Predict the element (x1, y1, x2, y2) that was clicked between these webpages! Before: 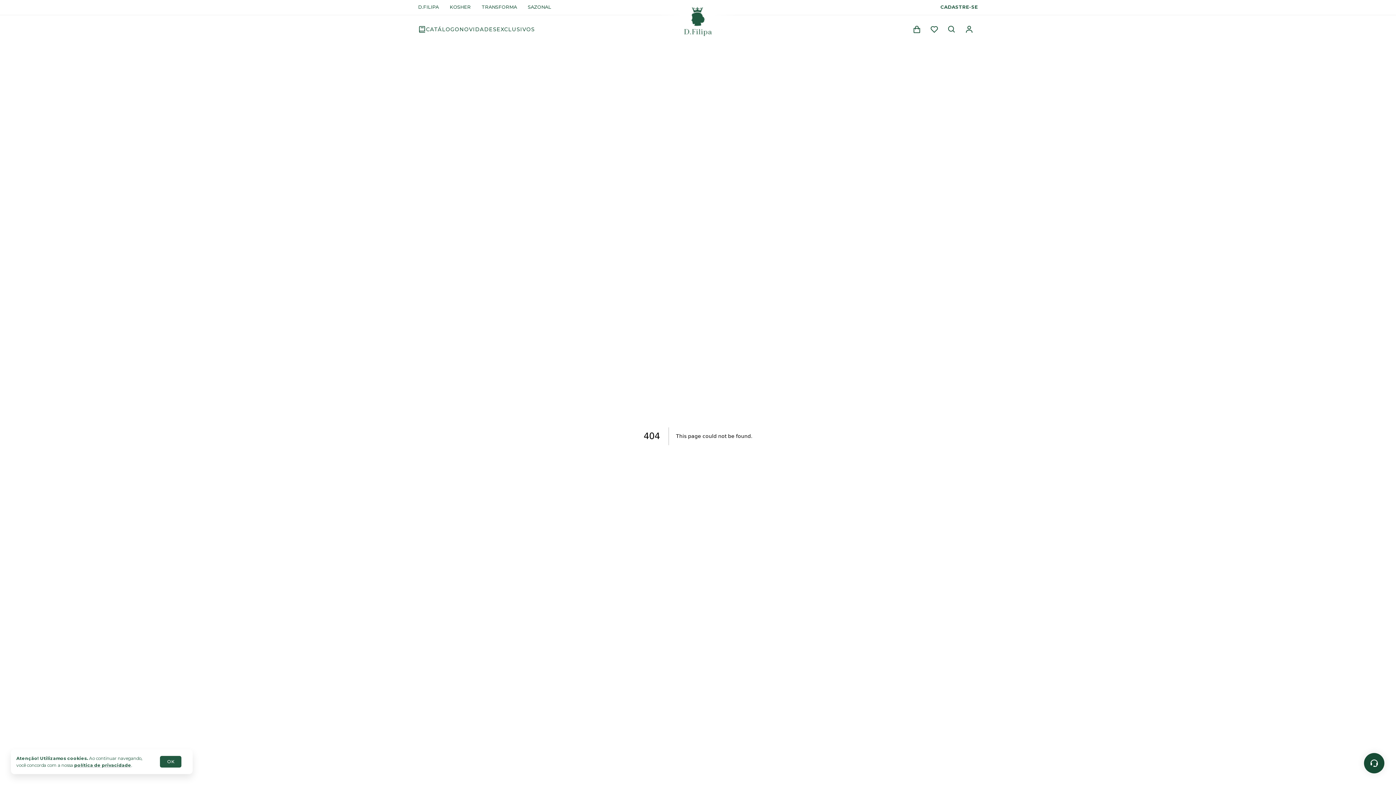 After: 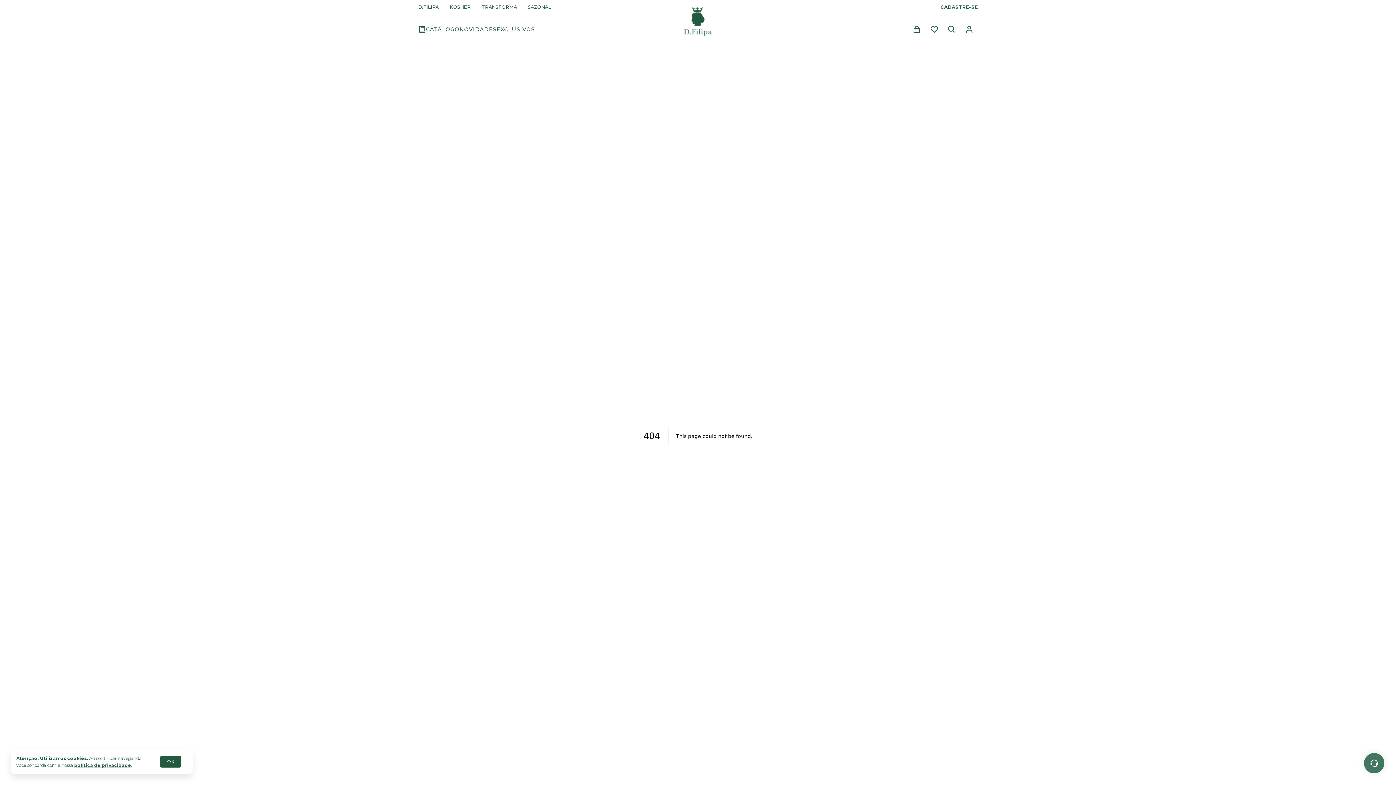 Action: bbox: (1364, 753, 1384, 773)